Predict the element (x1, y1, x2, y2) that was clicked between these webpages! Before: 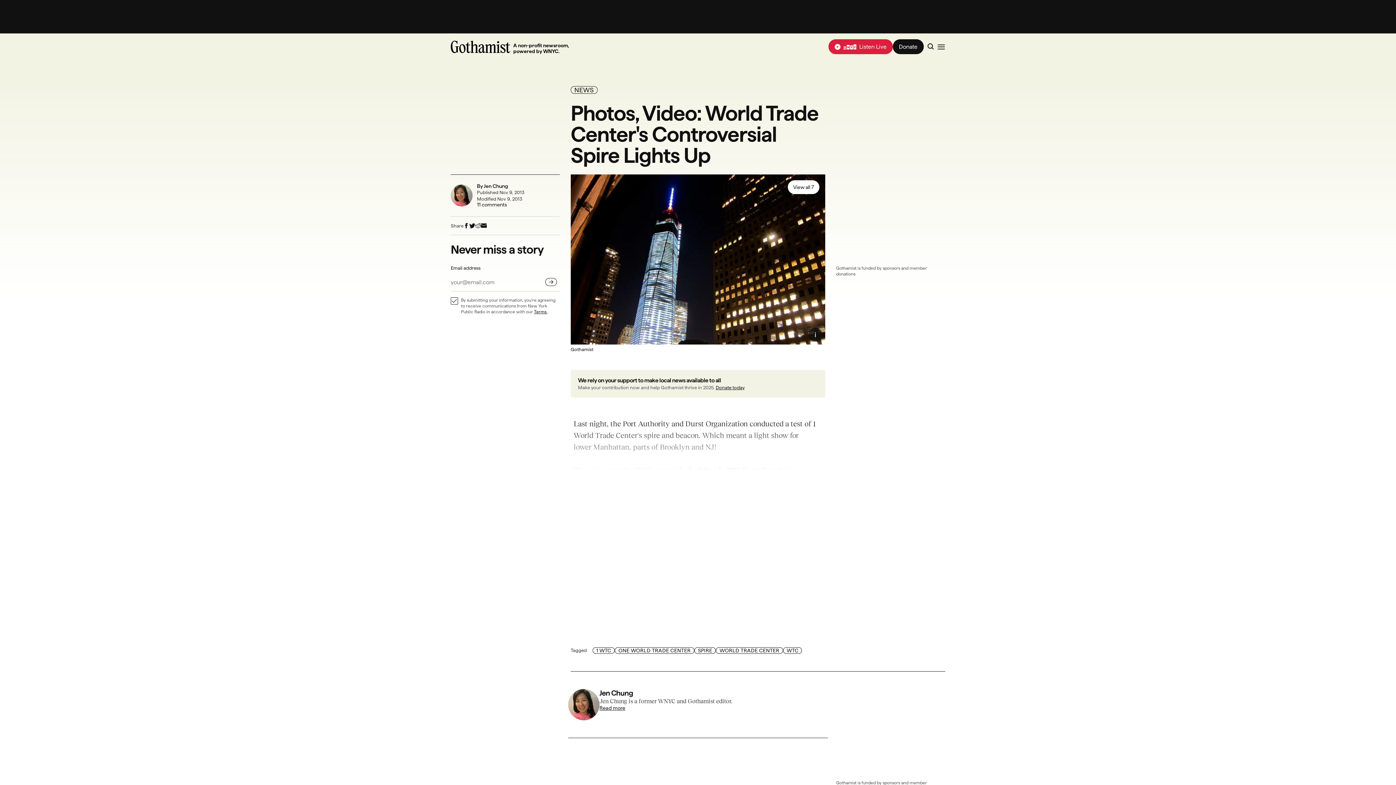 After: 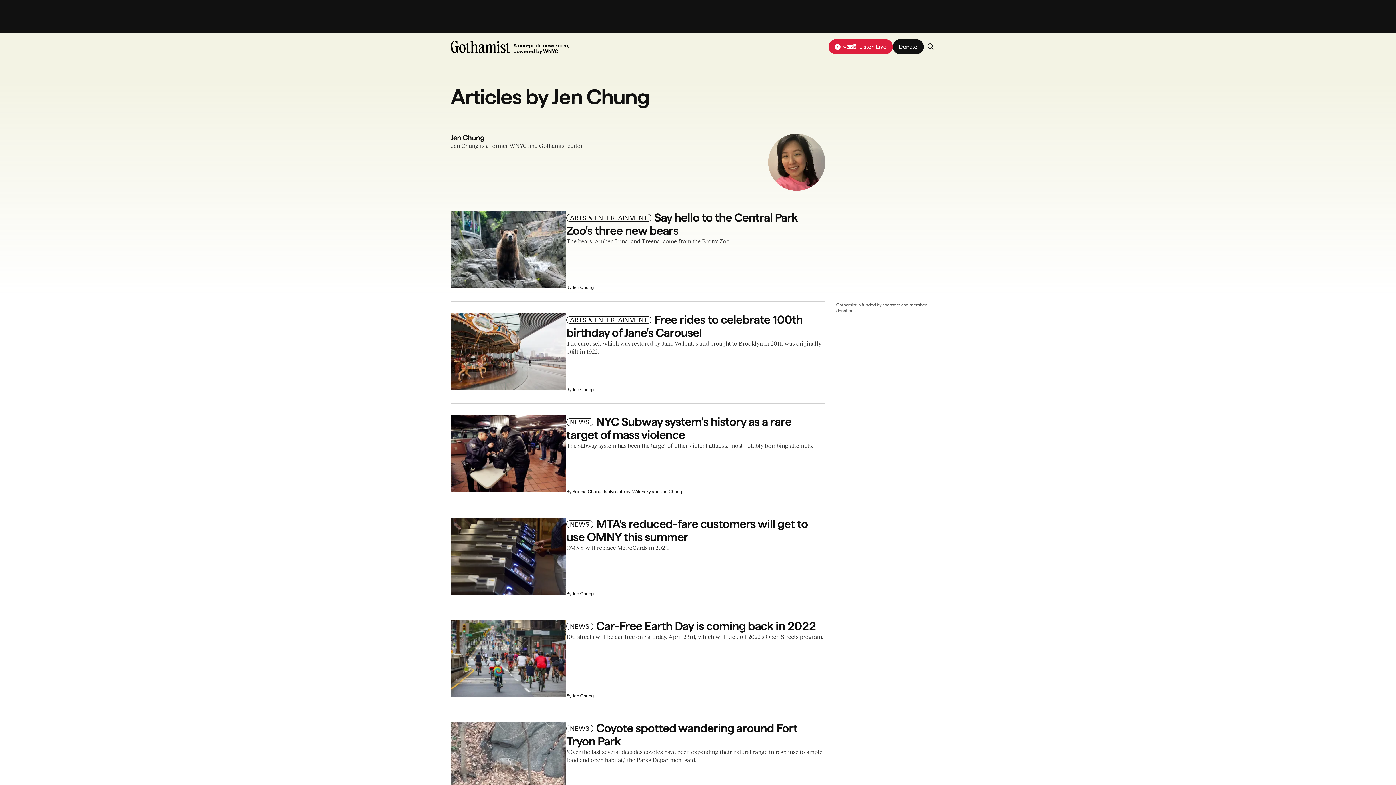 Action: bbox: (599, 705, 828, 711) label: Read more